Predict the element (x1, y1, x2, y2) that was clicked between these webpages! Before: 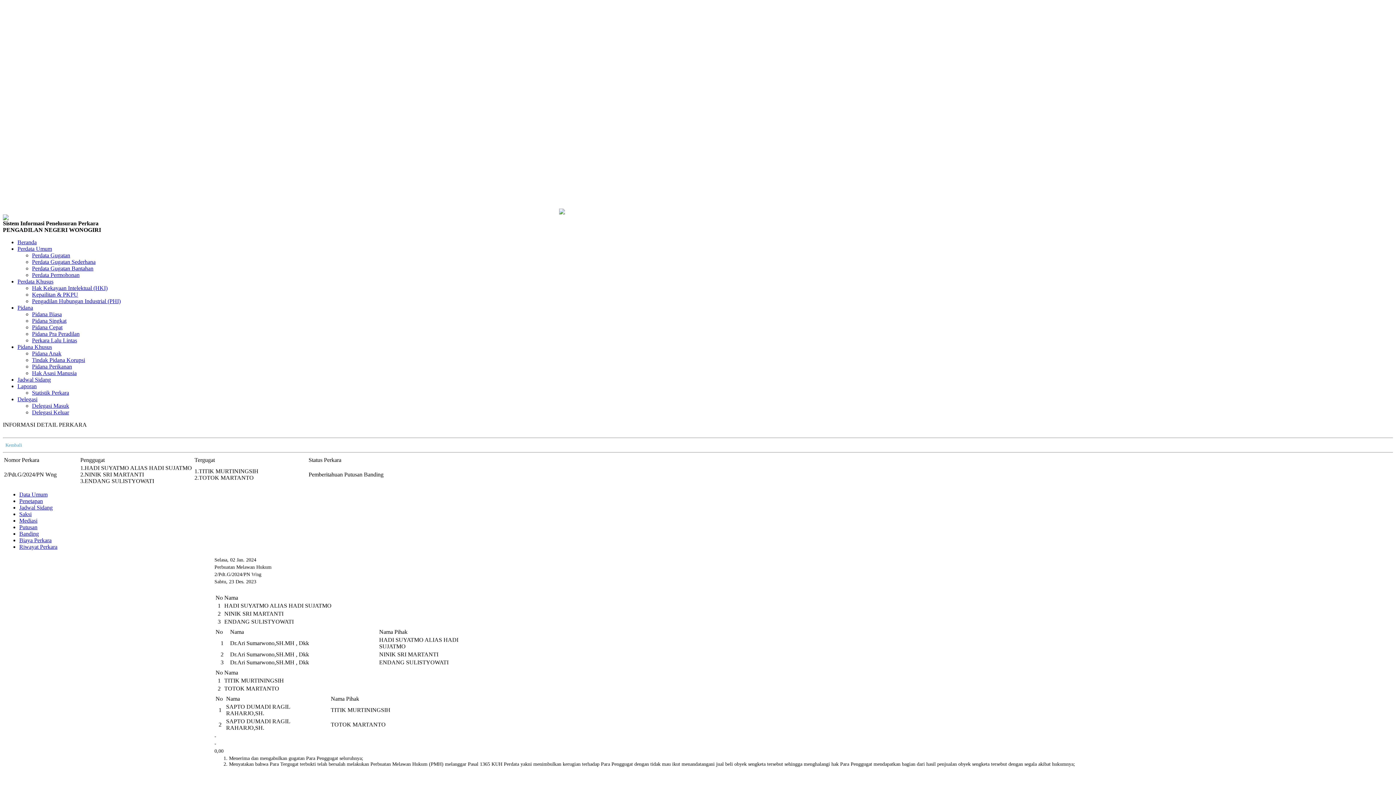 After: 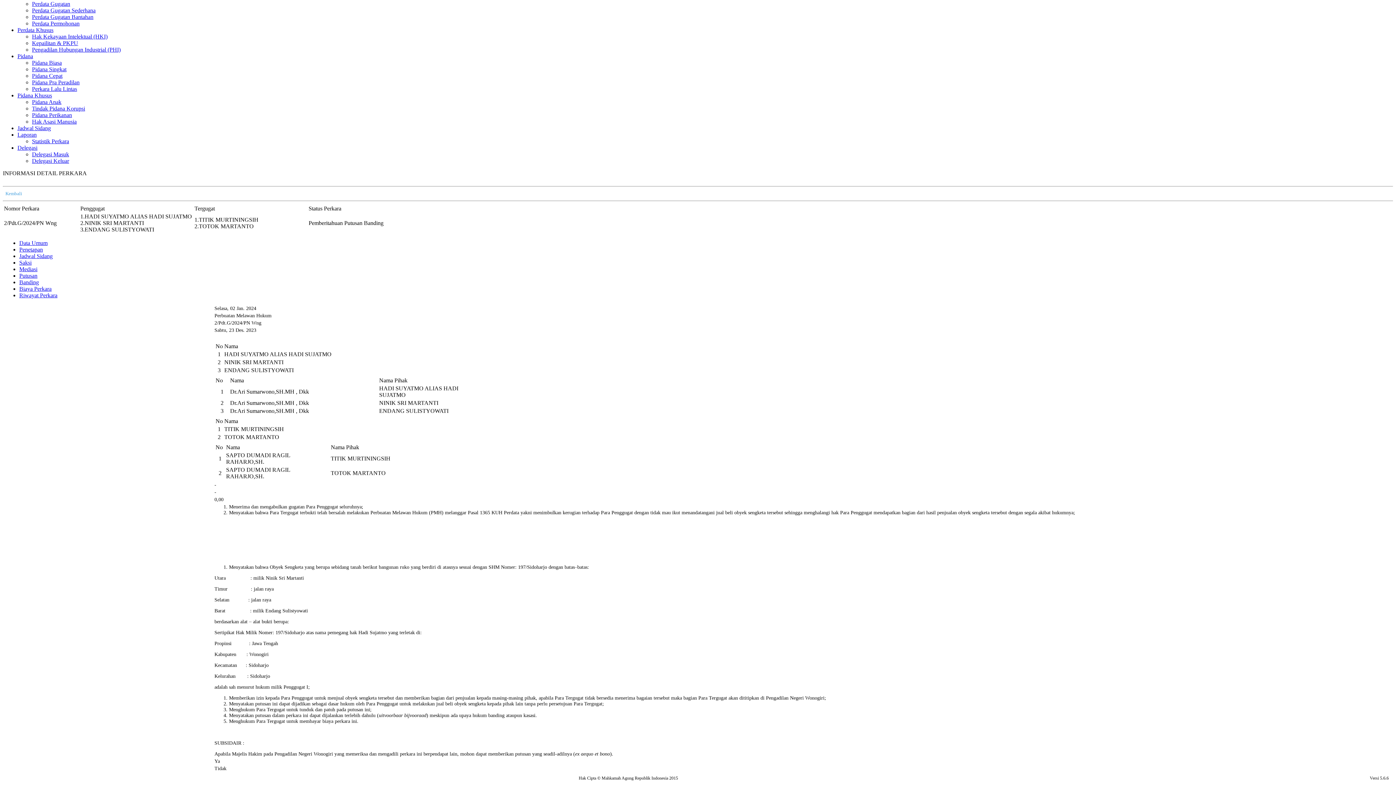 Action: bbox: (19, 504, 52, 510) label: Jadwal Sidang